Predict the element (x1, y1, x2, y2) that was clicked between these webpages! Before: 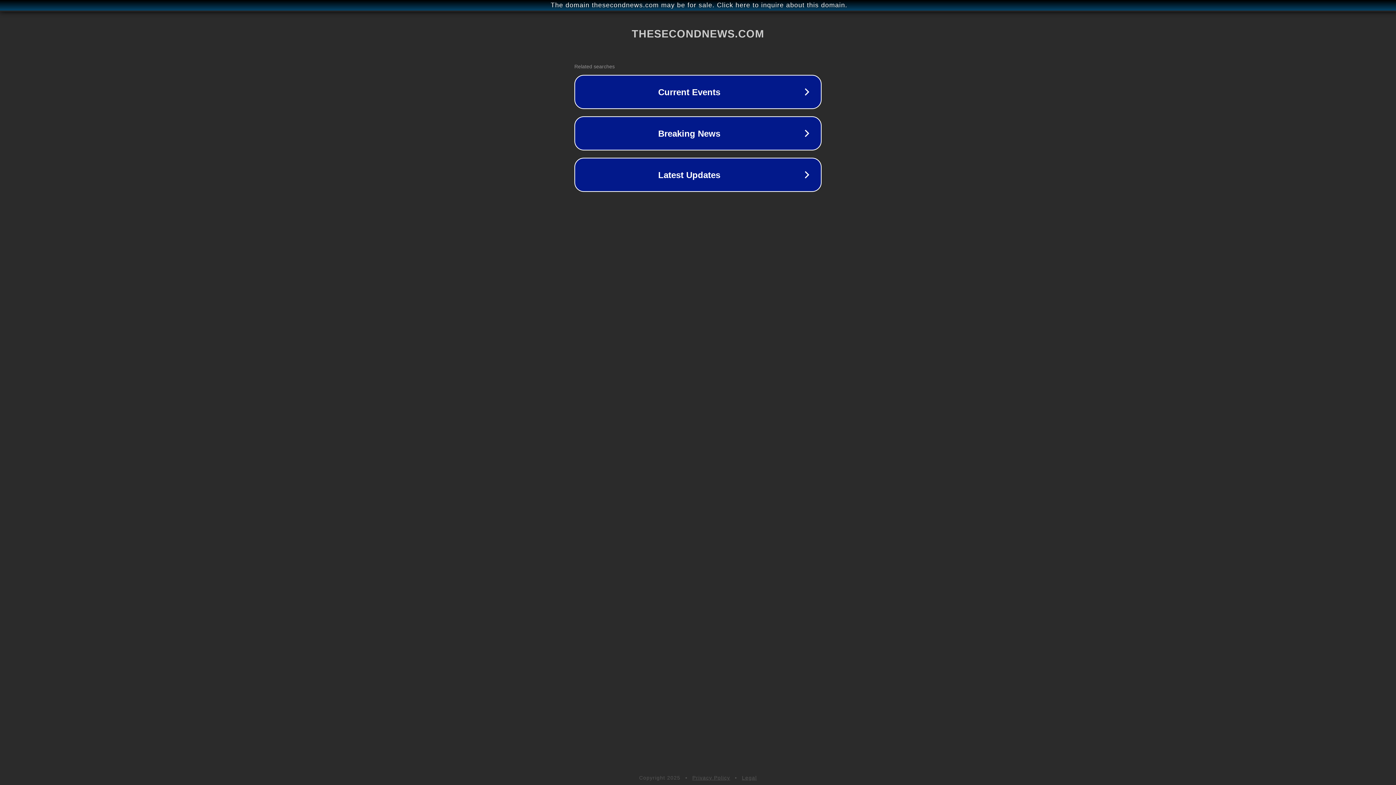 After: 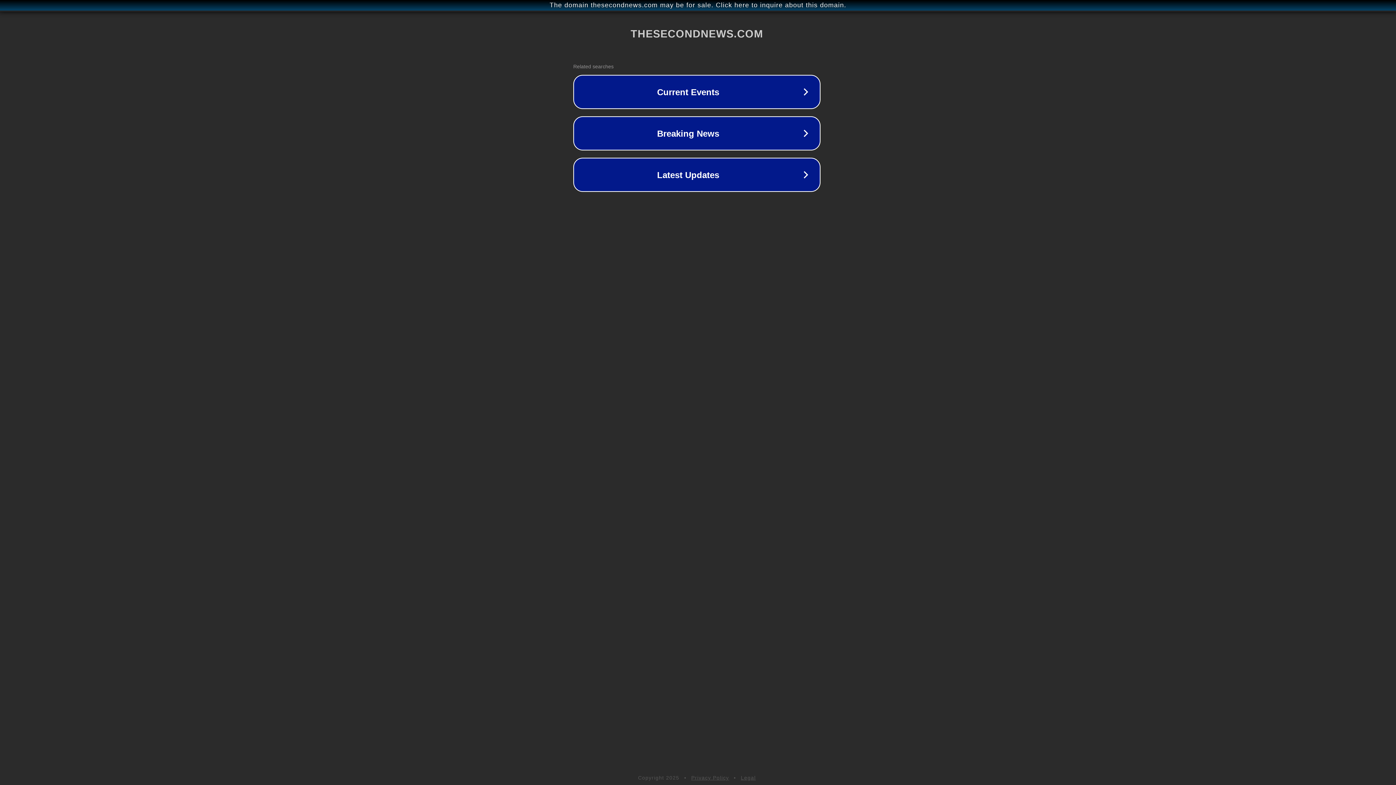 Action: label: The domain thesecondnews.com may be for sale. Click here to inquire about this domain. bbox: (1, 1, 1397, 9)